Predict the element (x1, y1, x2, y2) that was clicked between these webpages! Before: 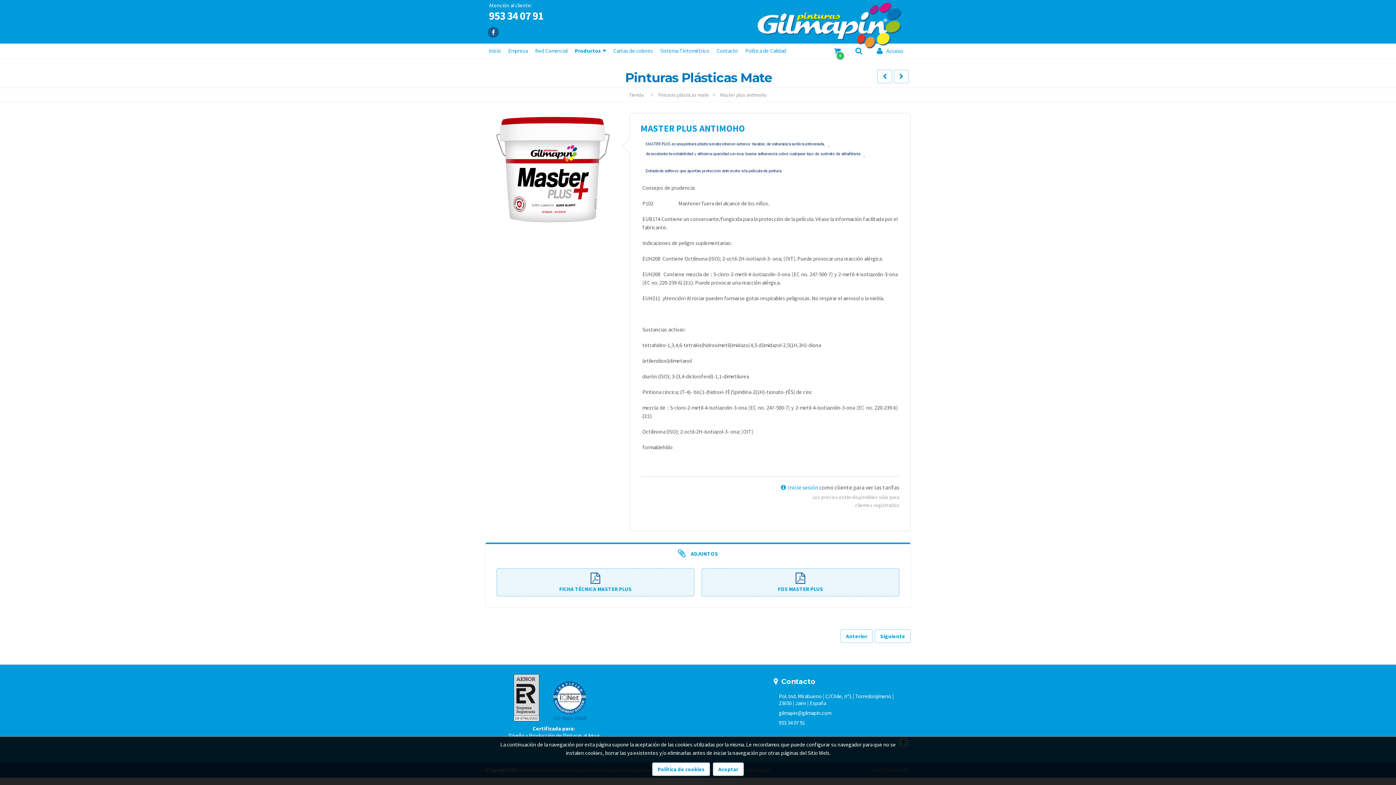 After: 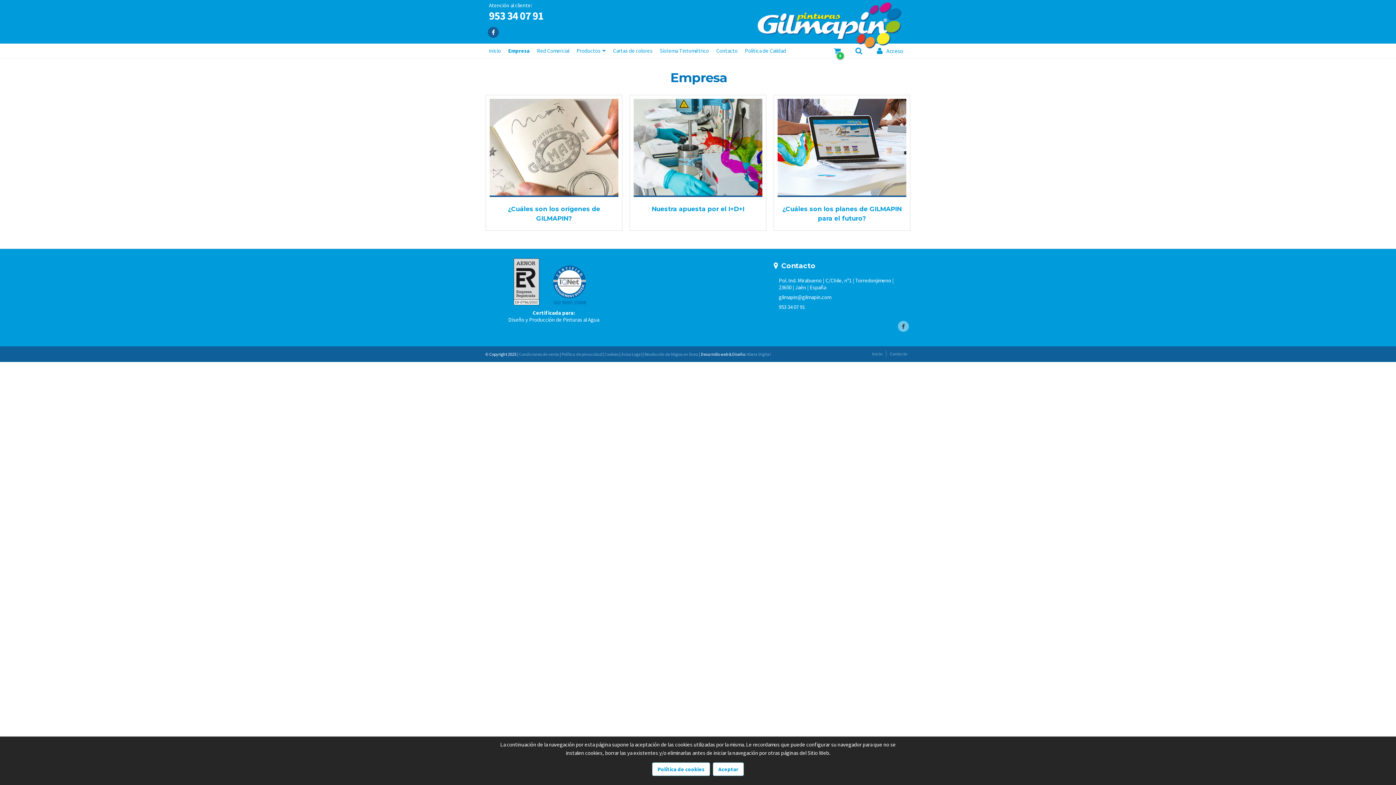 Action: bbox: (504, 43, 531, 58) label: Empresa